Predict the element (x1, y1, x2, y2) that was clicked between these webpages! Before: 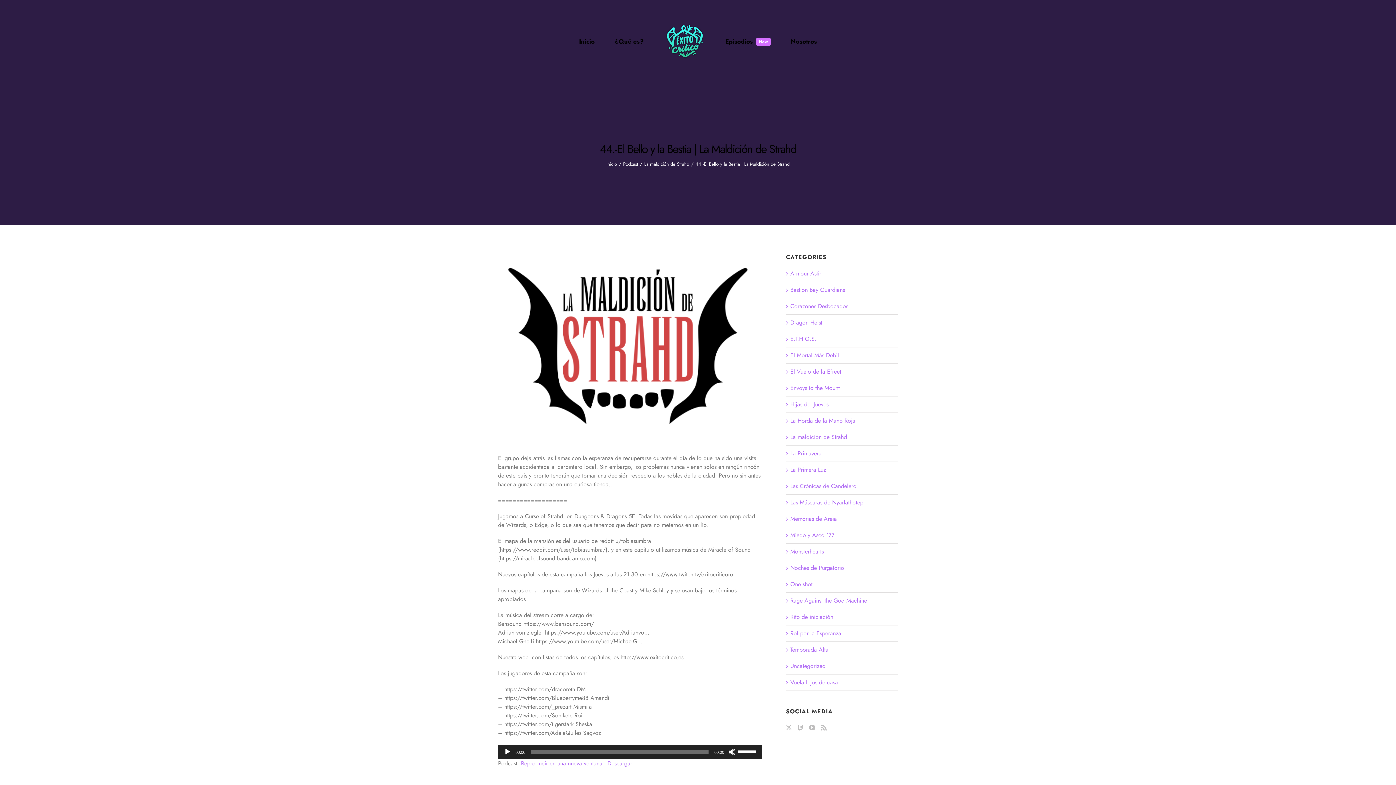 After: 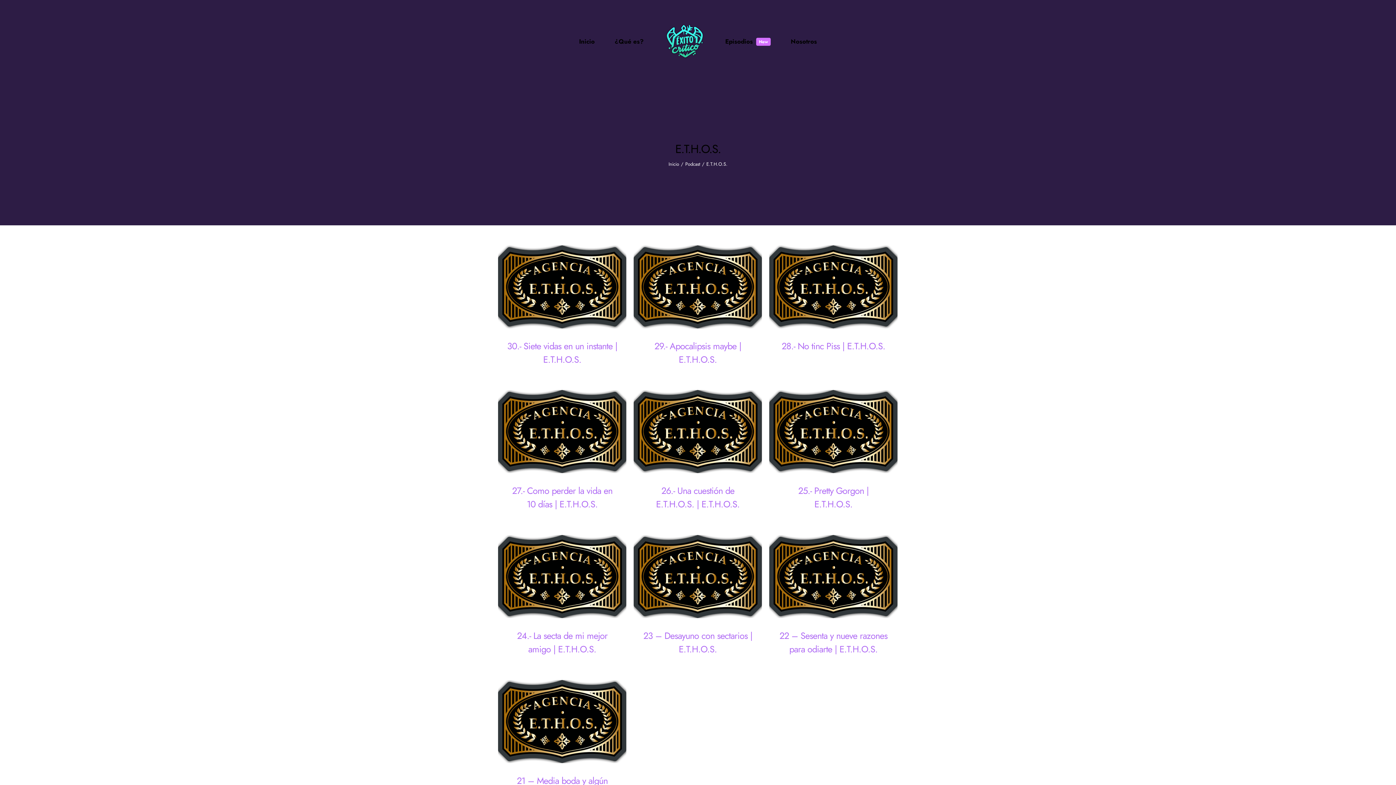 Action: label: E.T.H.O.S. bbox: (790, 334, 894, 343)